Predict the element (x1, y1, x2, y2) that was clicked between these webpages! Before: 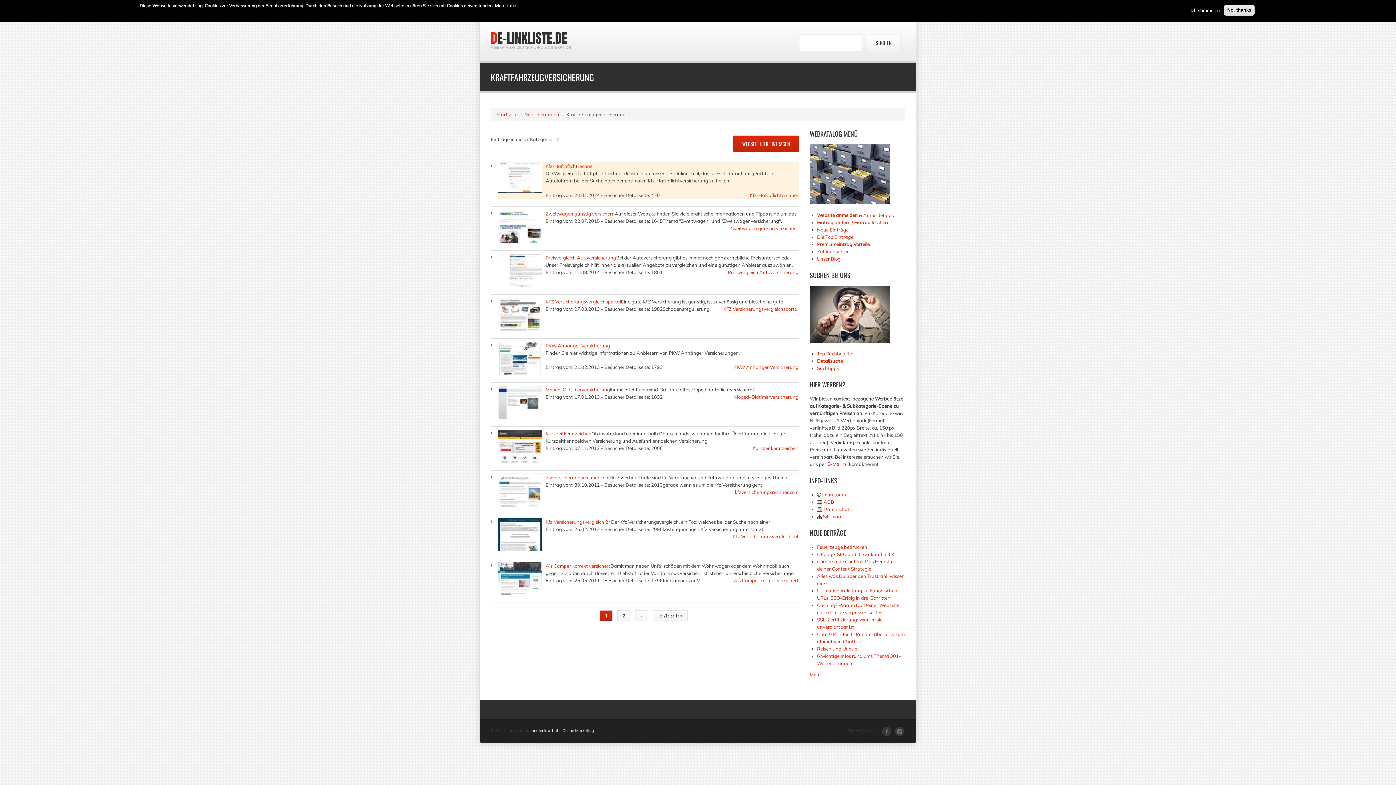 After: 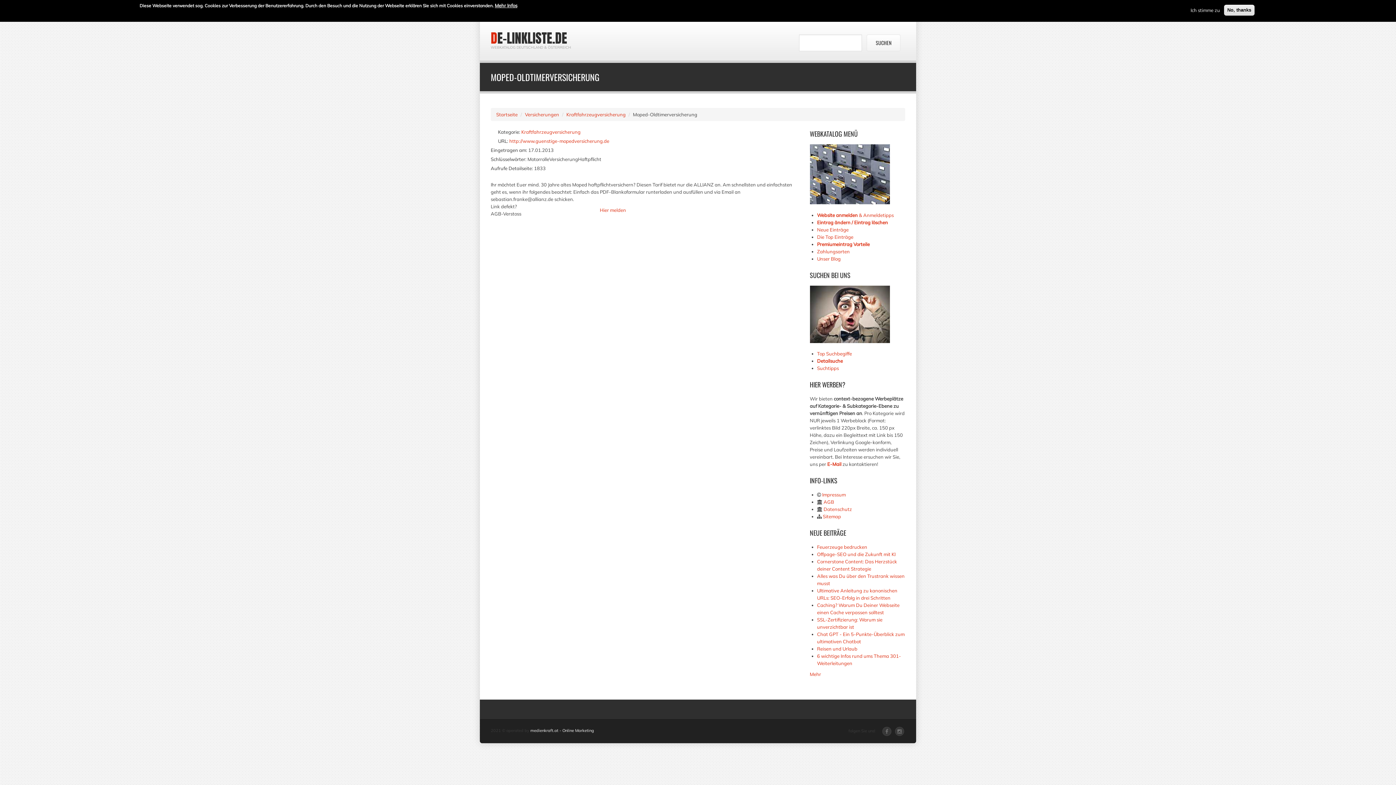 Action: label: Moped-Oldtimerversicherung bbox: (734, 394, 798, 399)